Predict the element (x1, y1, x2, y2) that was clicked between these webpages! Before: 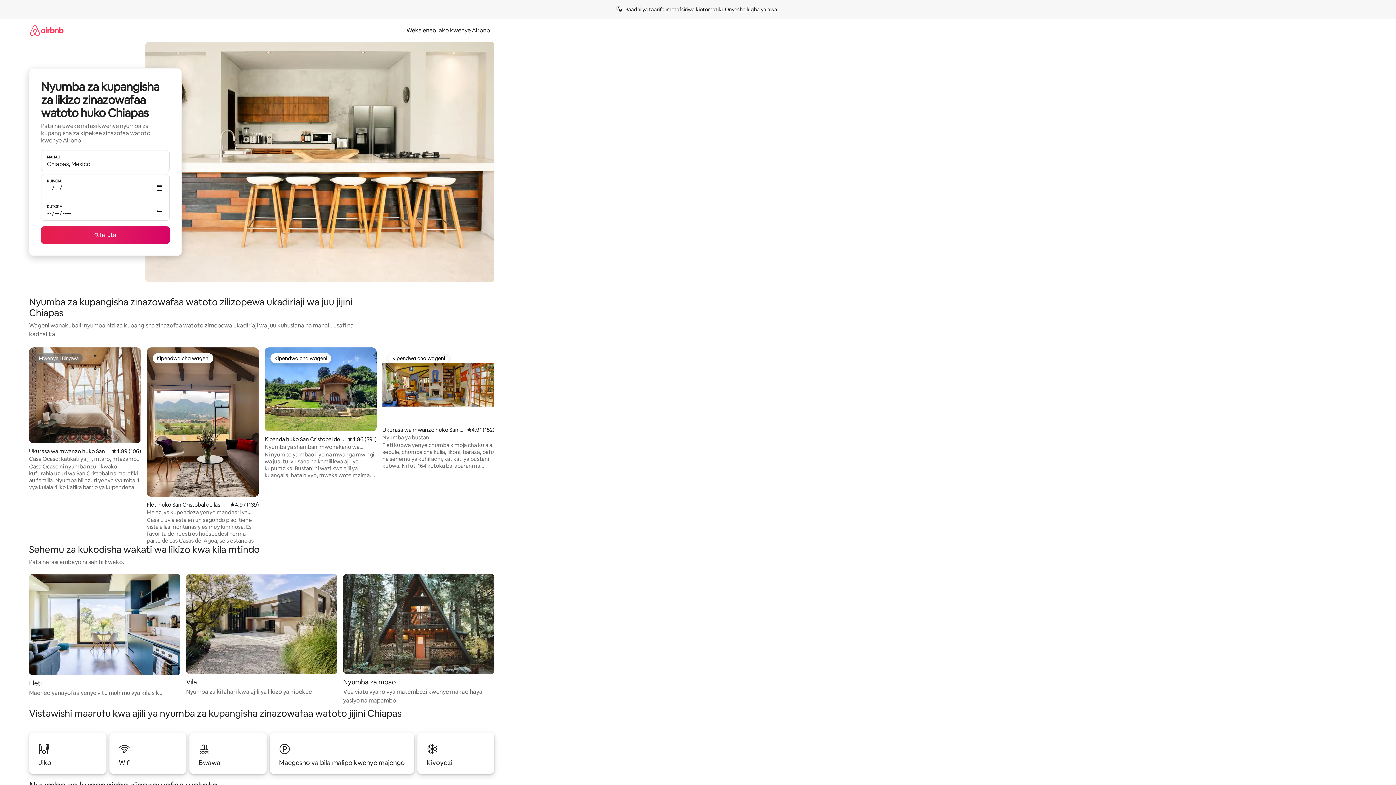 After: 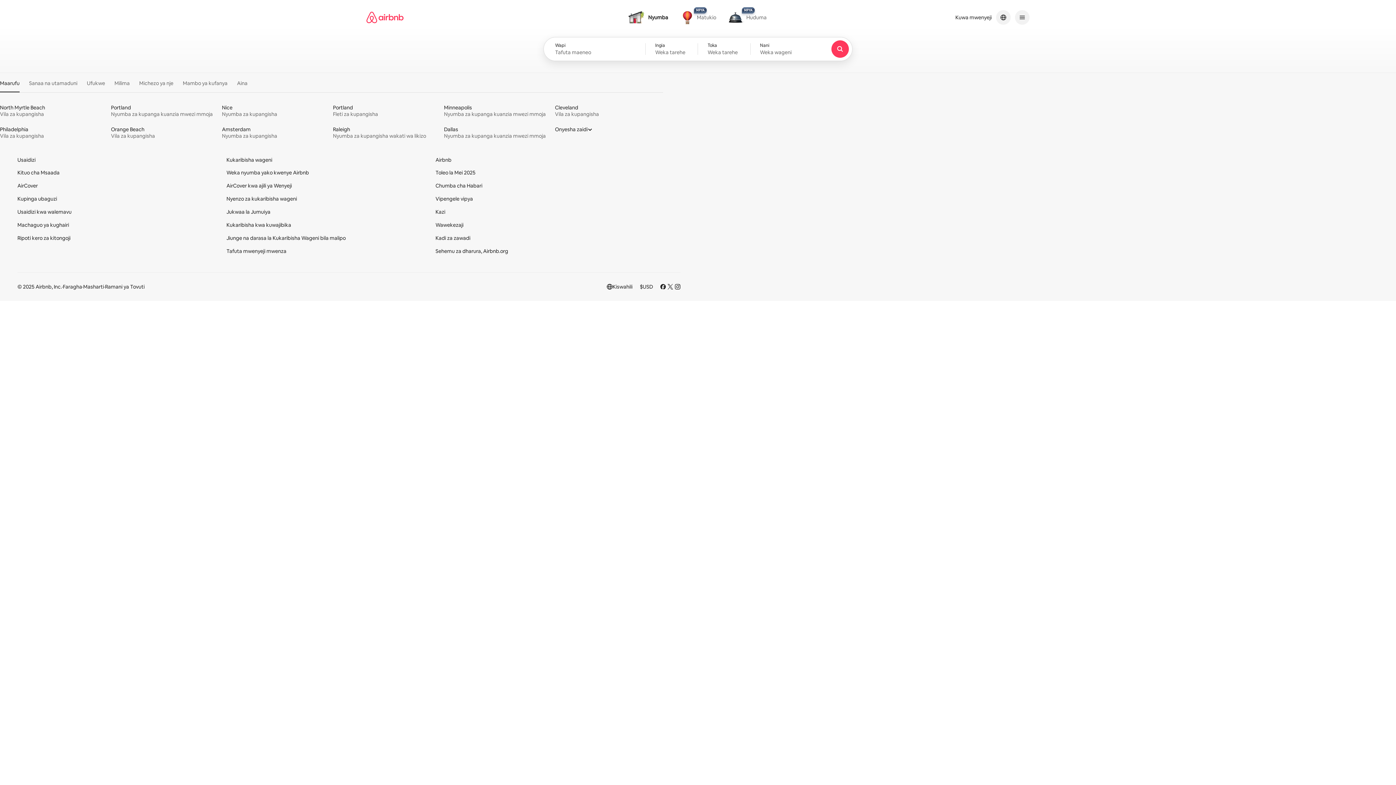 Action: bbox: (29, 18, 63, 41)